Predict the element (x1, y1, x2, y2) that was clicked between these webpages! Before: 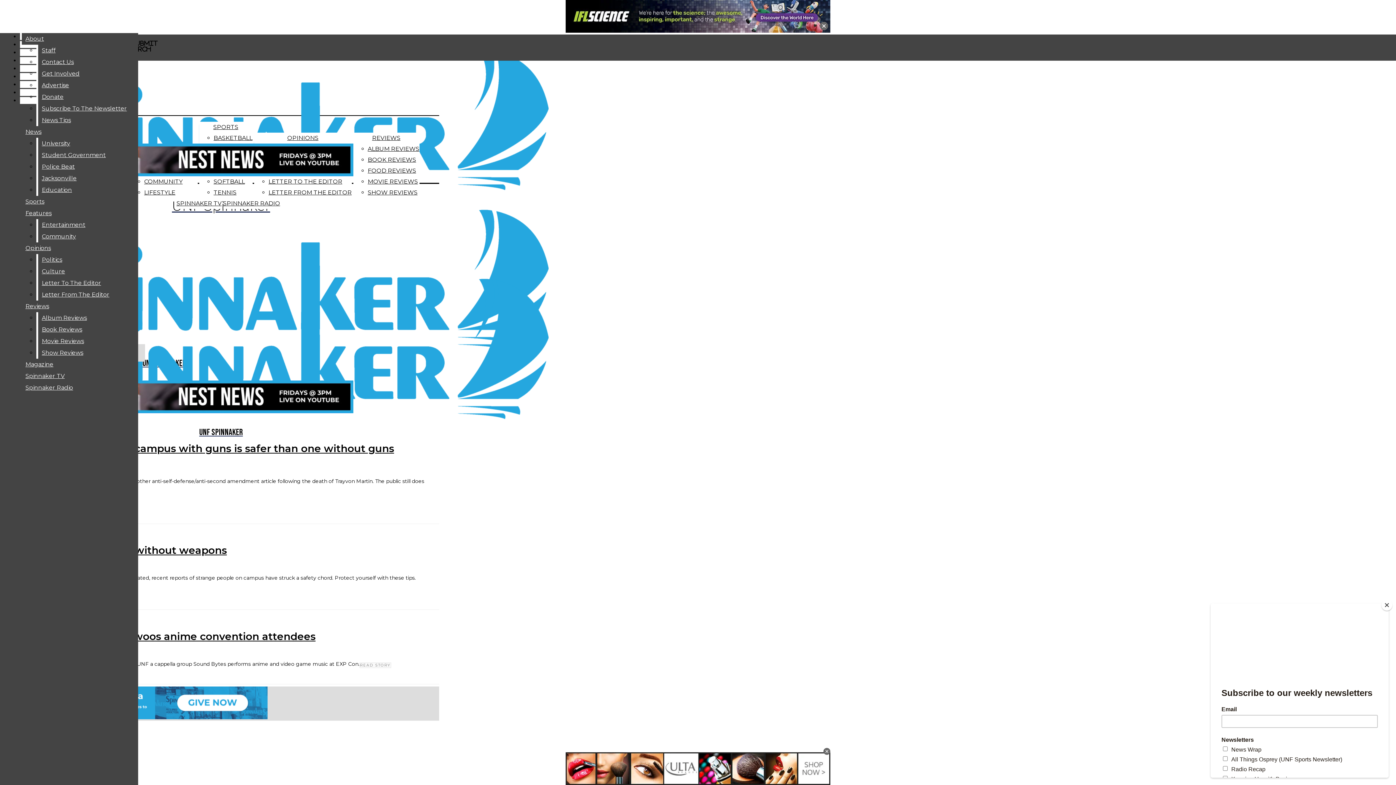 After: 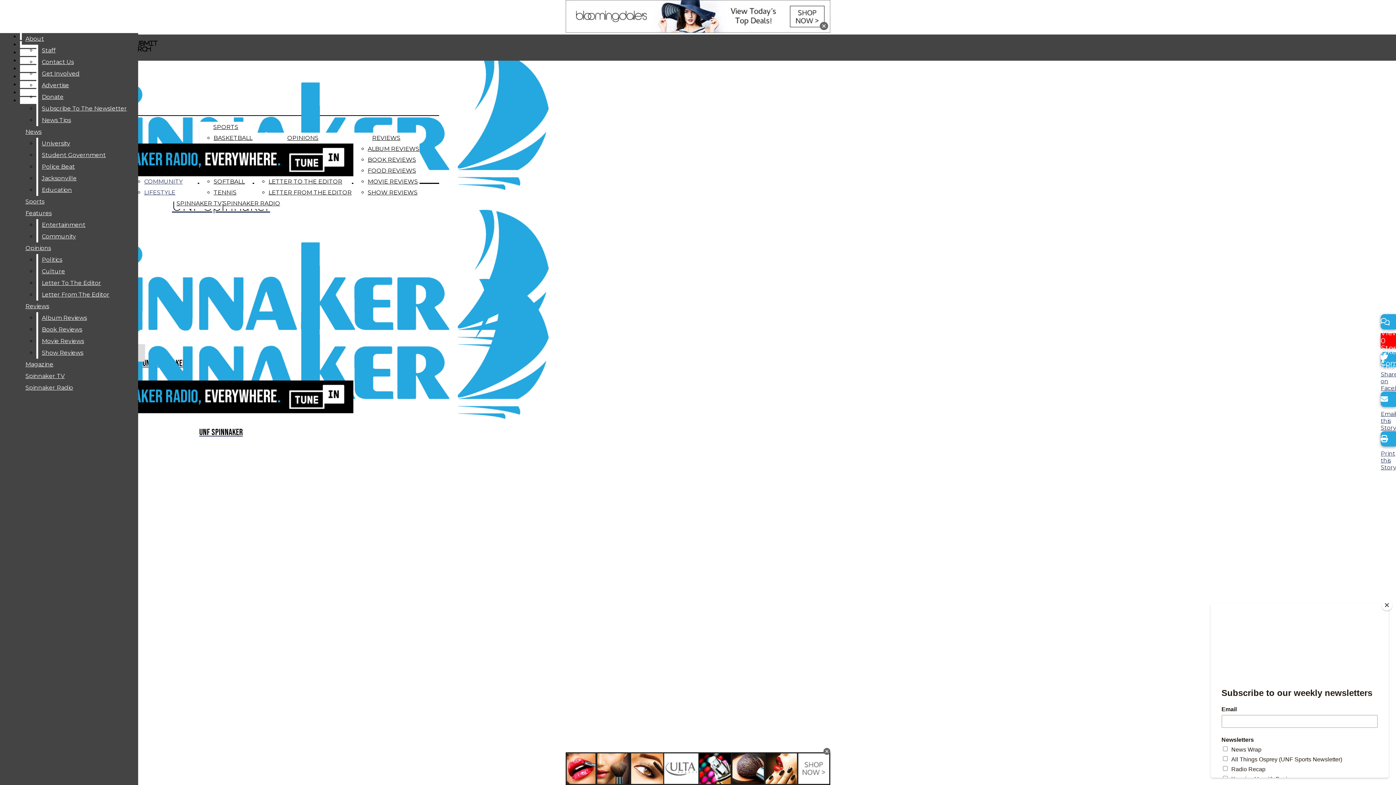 Action: bbox: (17, 630, 315, 642) label: UNF a cappella group woos anime convention attendees